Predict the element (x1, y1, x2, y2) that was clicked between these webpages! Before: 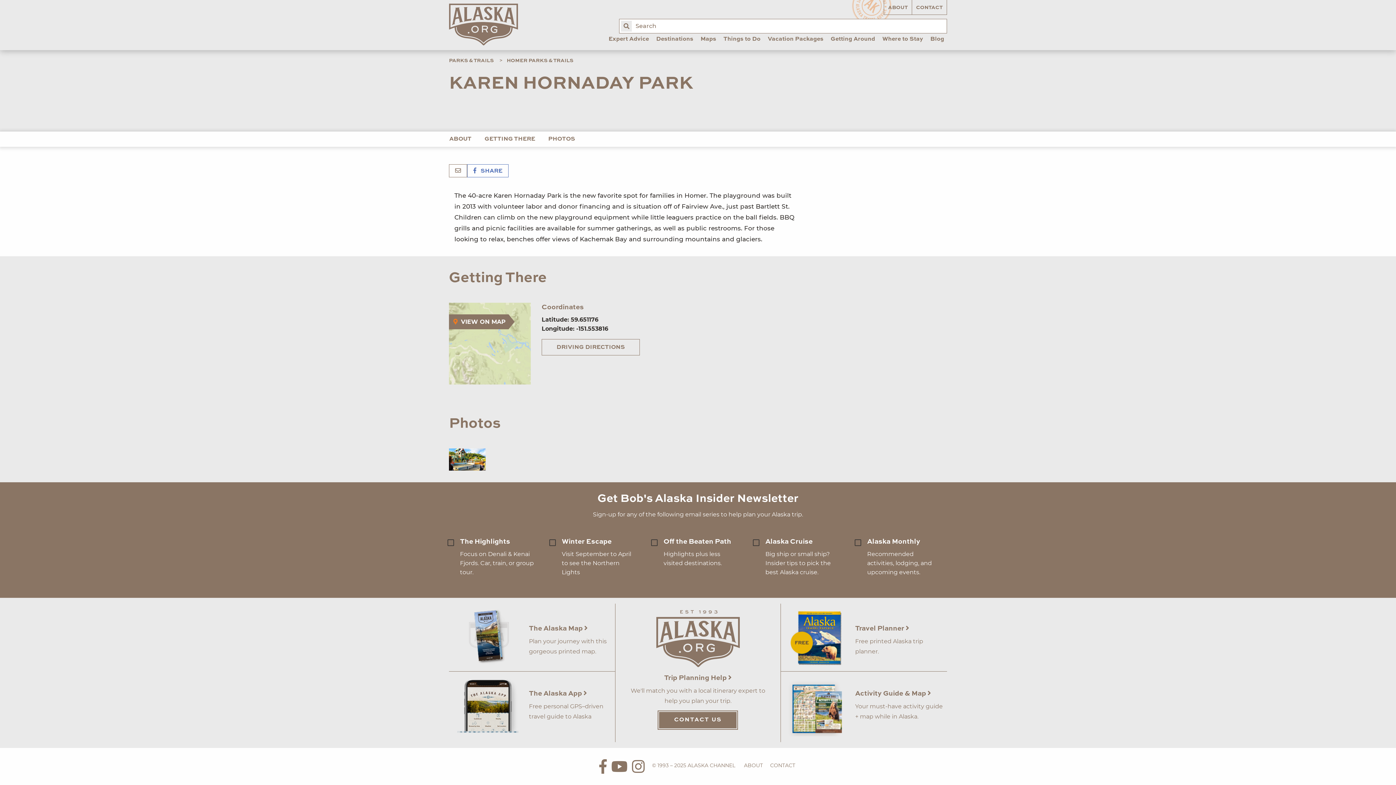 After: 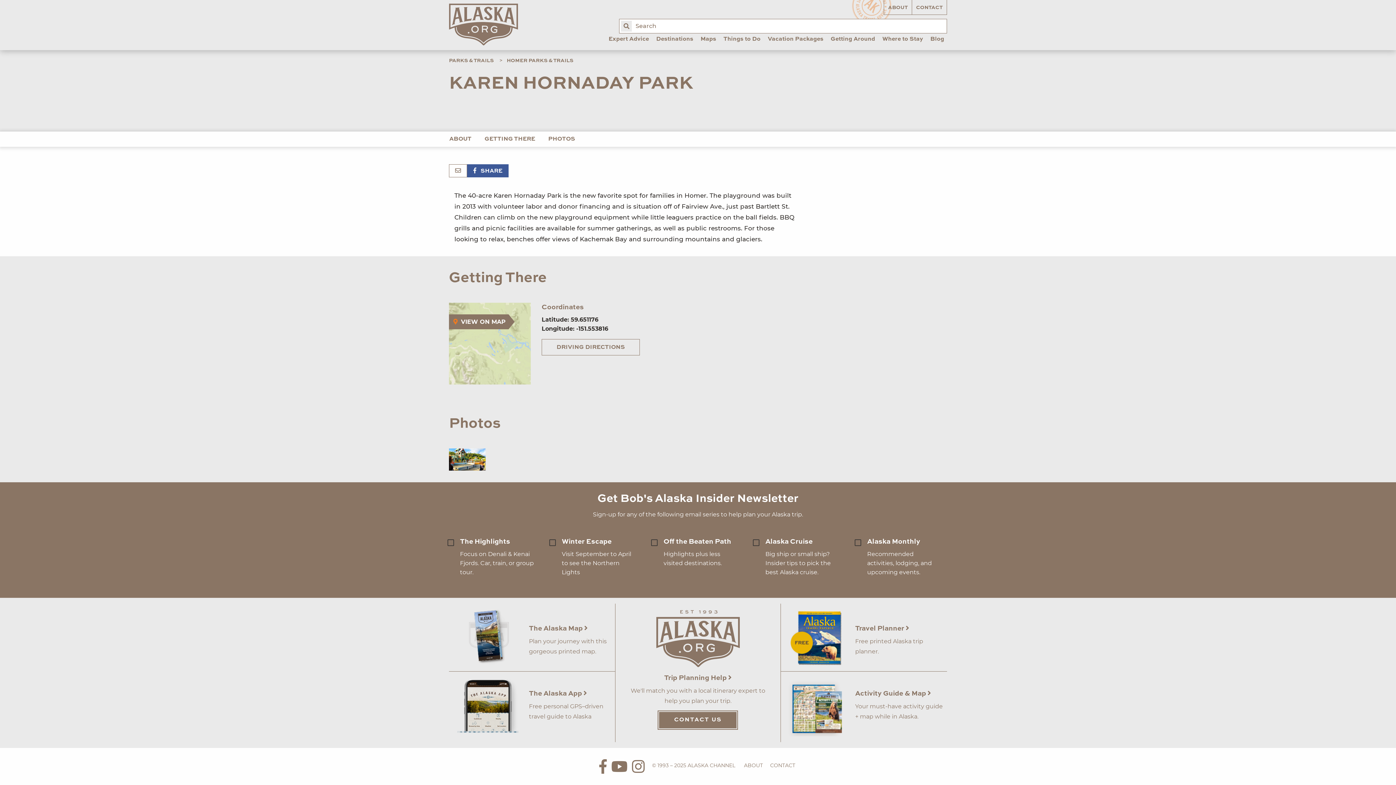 Action: bbox: (467, 164, 508, 177) label:  SHARE